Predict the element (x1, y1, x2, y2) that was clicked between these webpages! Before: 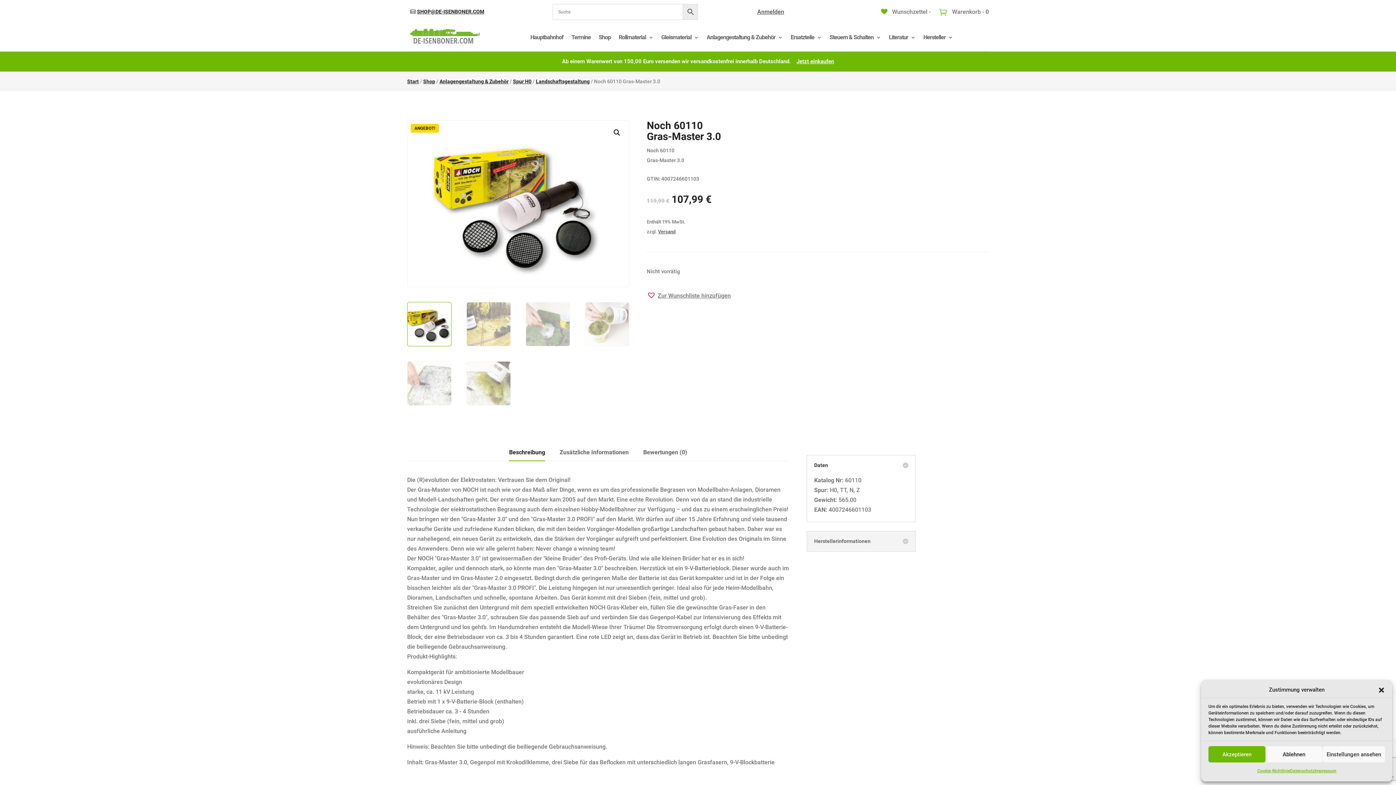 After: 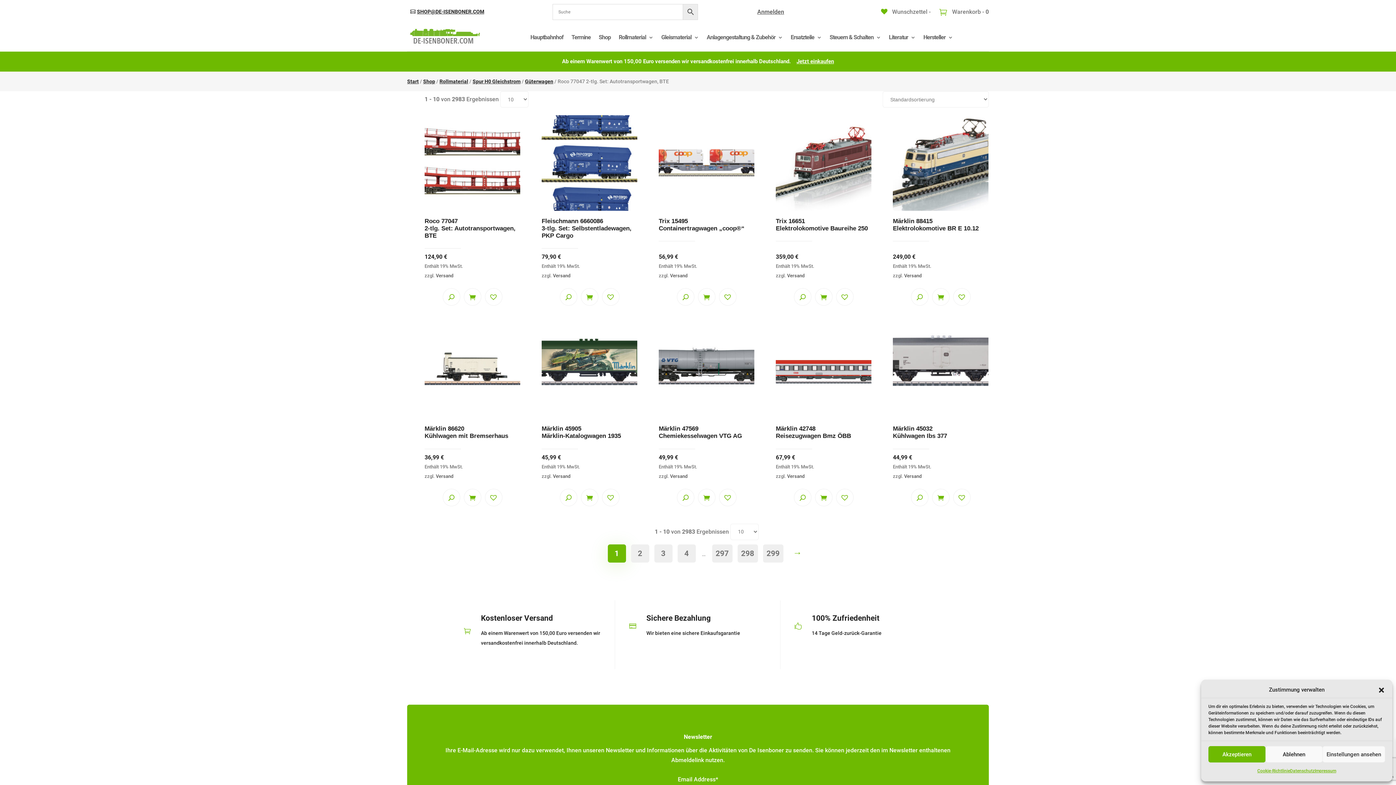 Action: label: Shop bbox: (598, 23, 610, 51)